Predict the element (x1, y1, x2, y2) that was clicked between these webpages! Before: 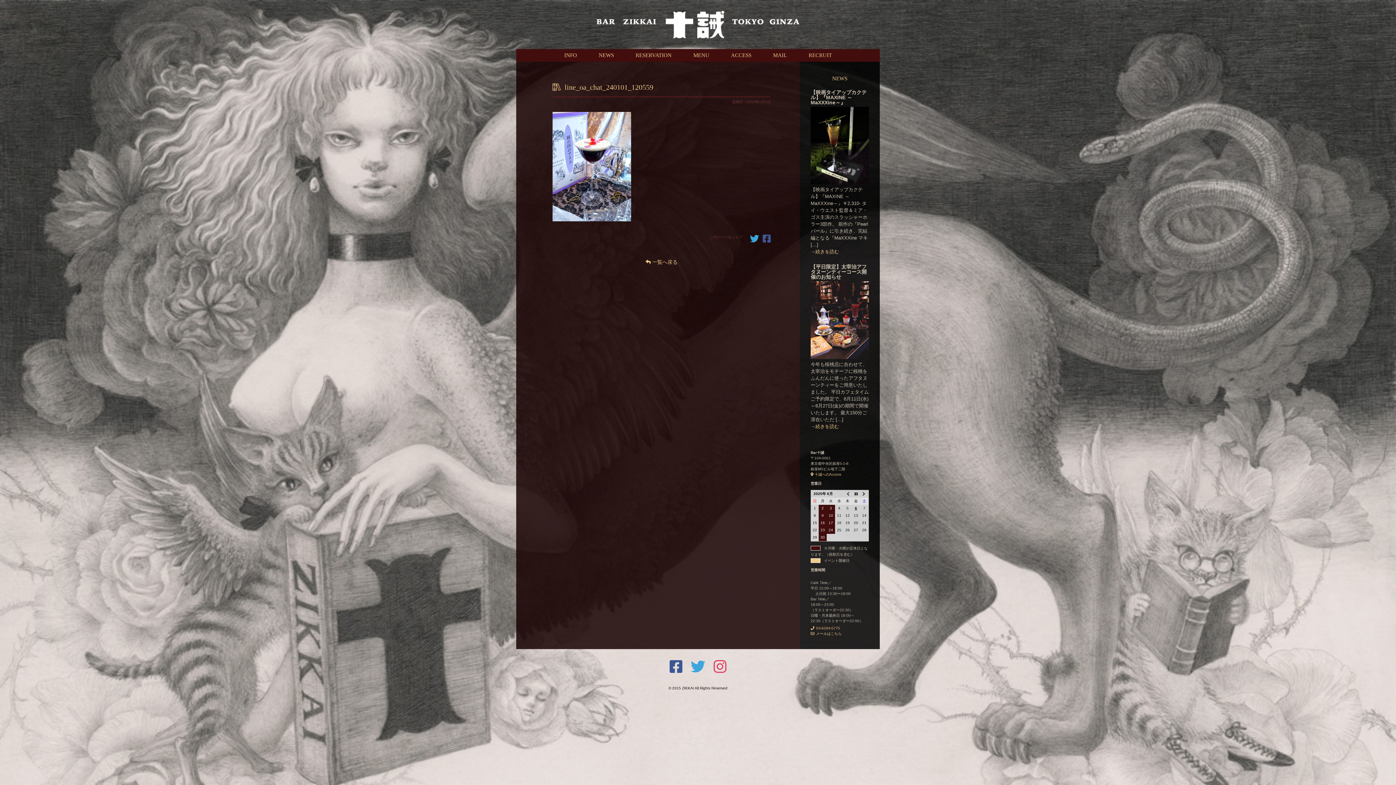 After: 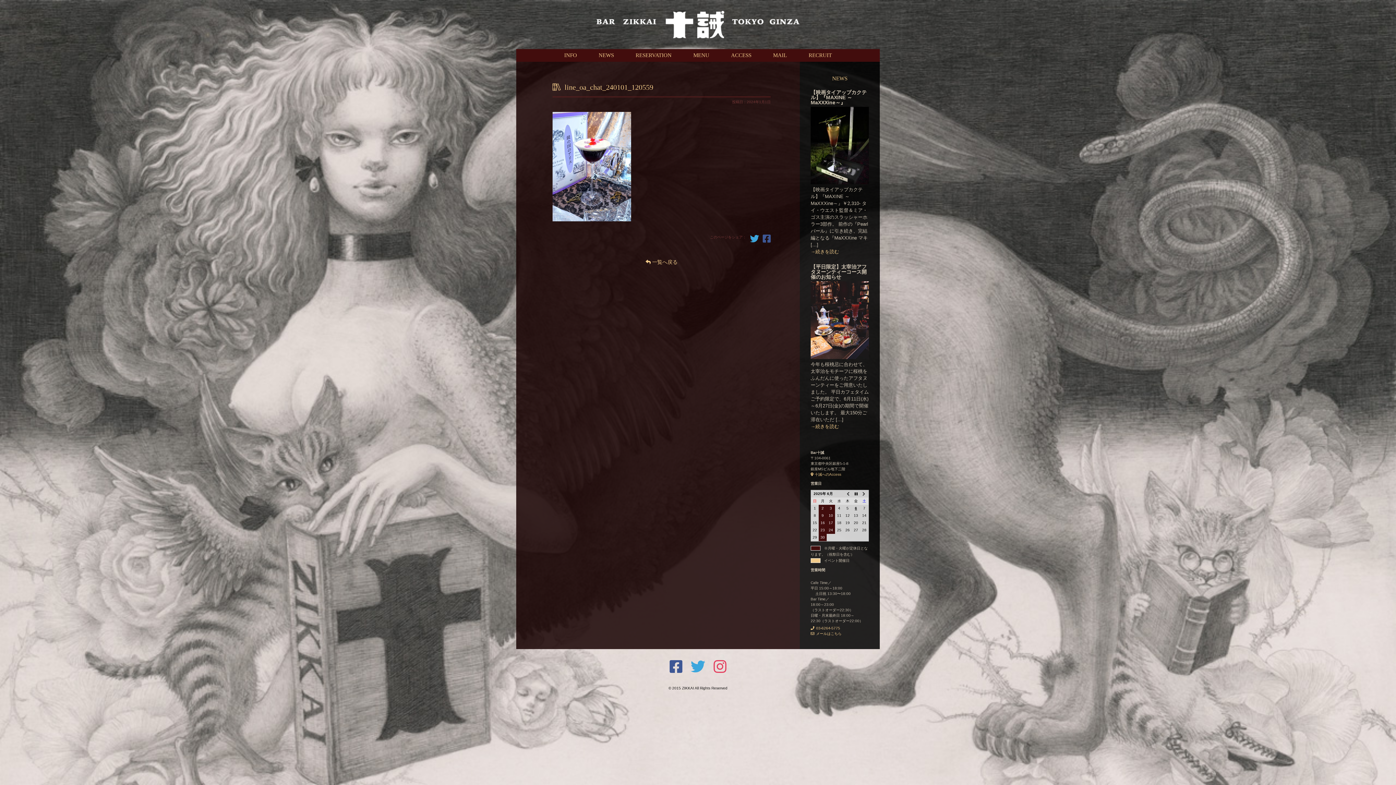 Action: bbox: (564, 83, 653, 91) label: line_oa_chat_240101_120559